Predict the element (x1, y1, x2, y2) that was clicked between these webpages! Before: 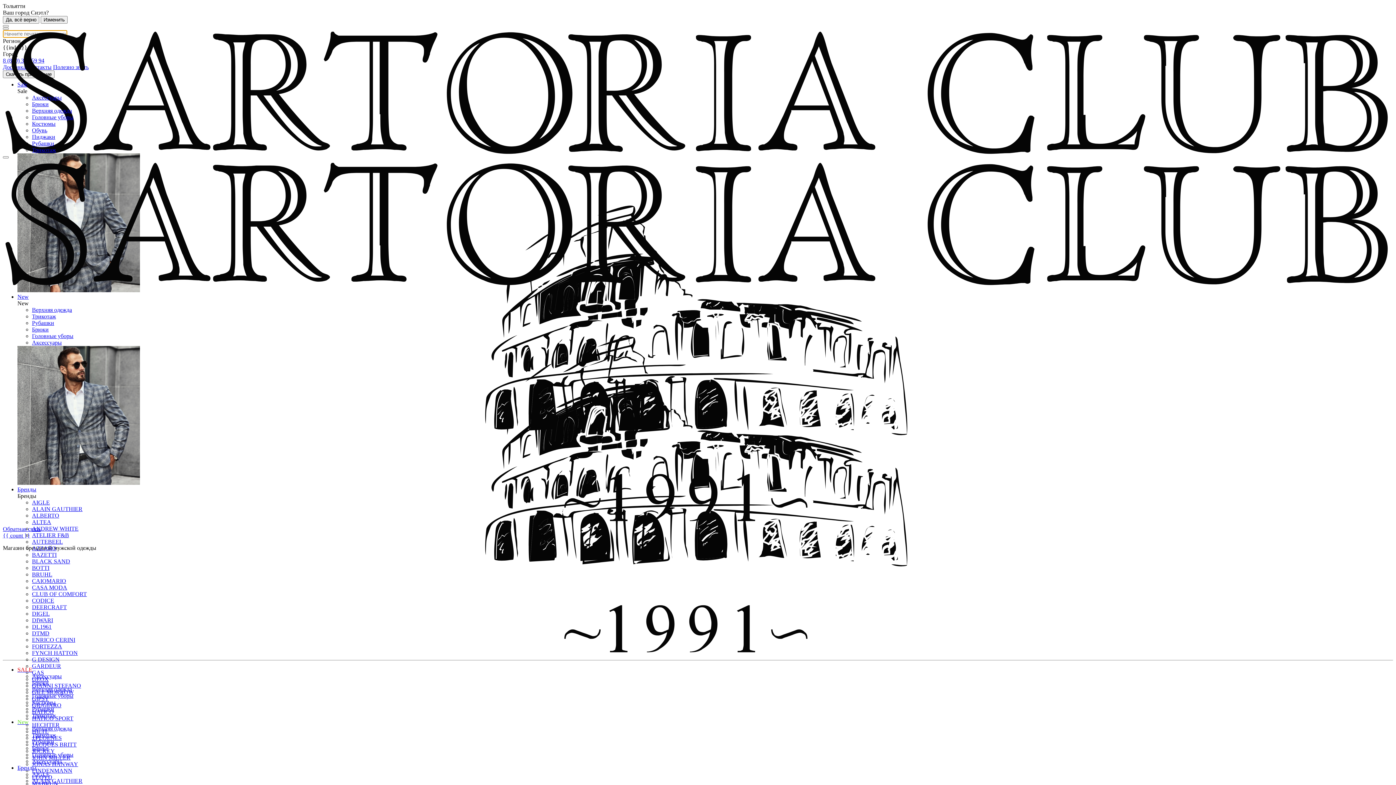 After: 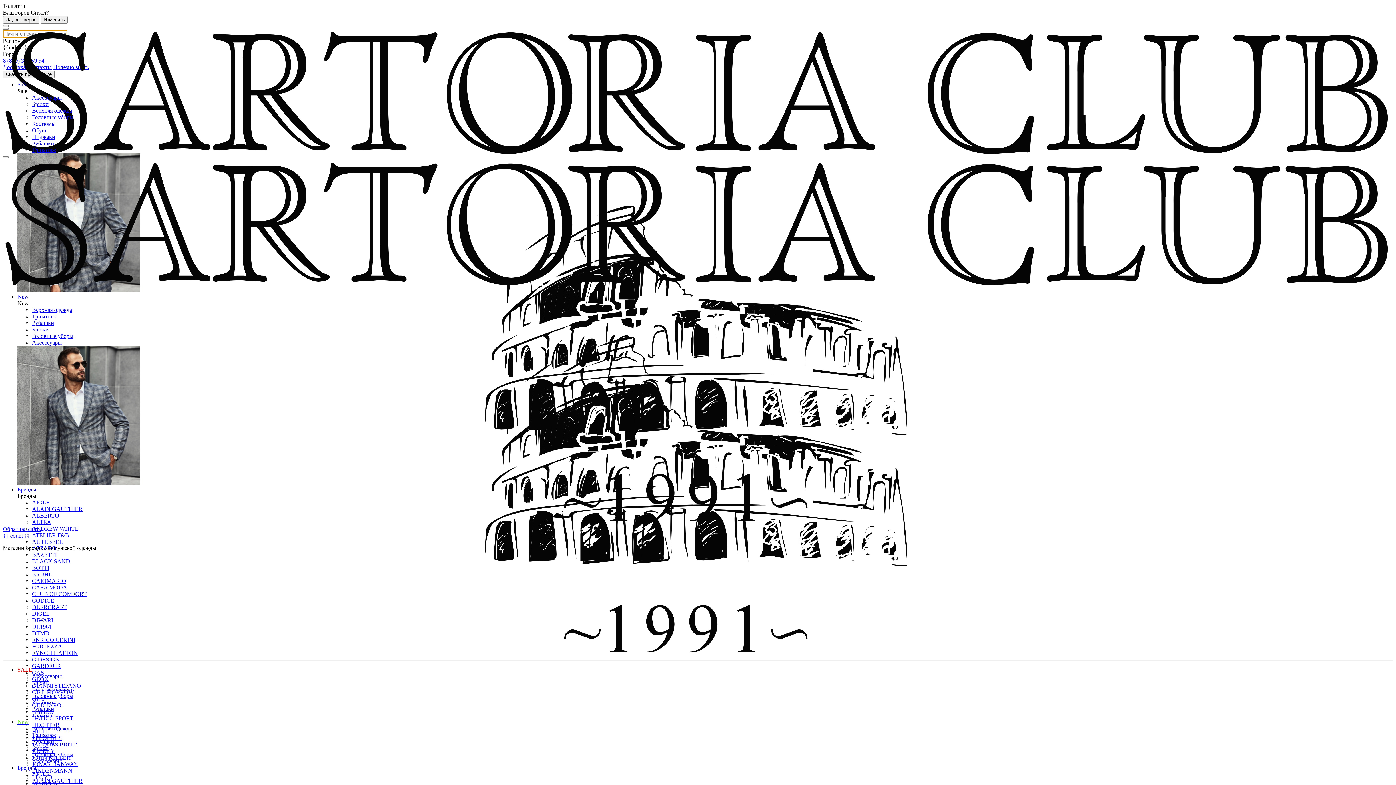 Action: bbox: (32, 722, 59, 728) label: HECHTER